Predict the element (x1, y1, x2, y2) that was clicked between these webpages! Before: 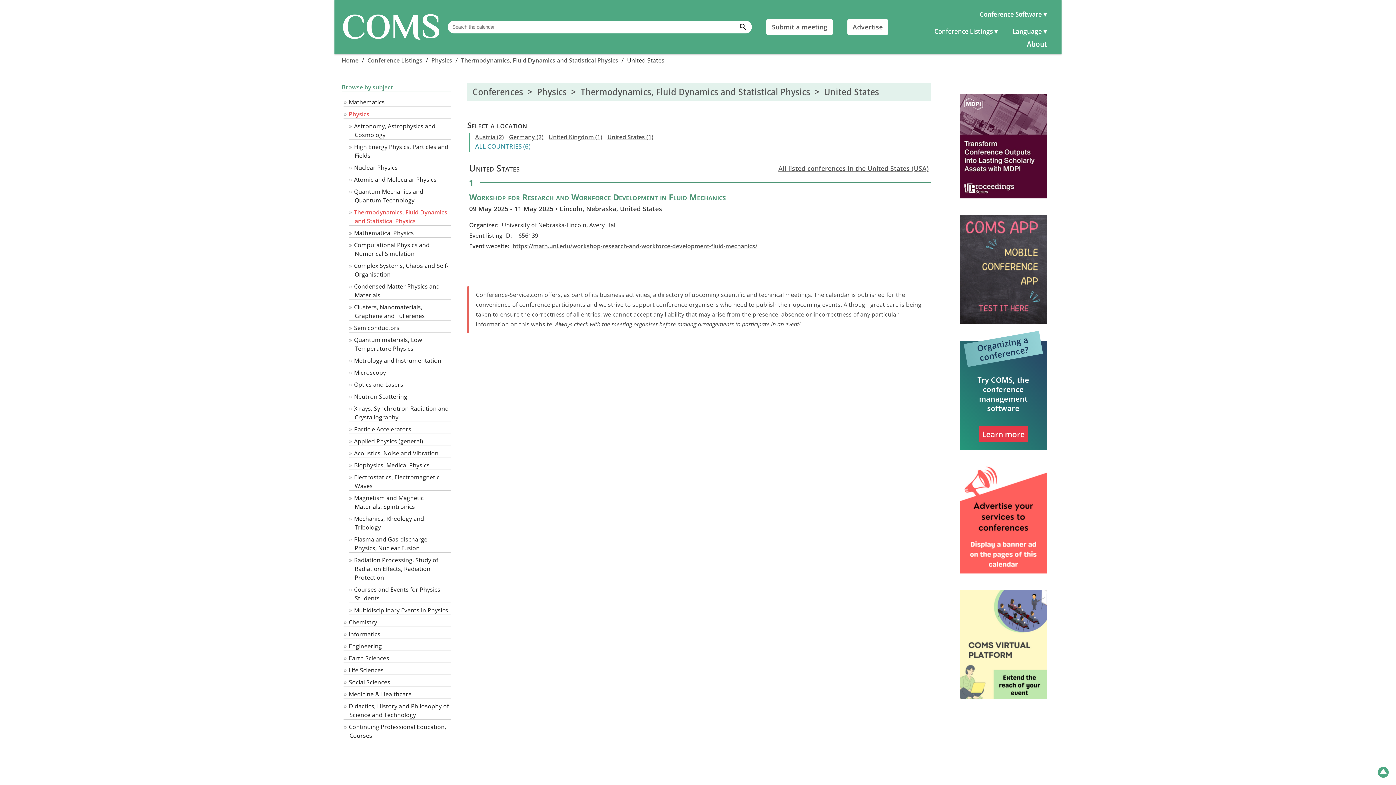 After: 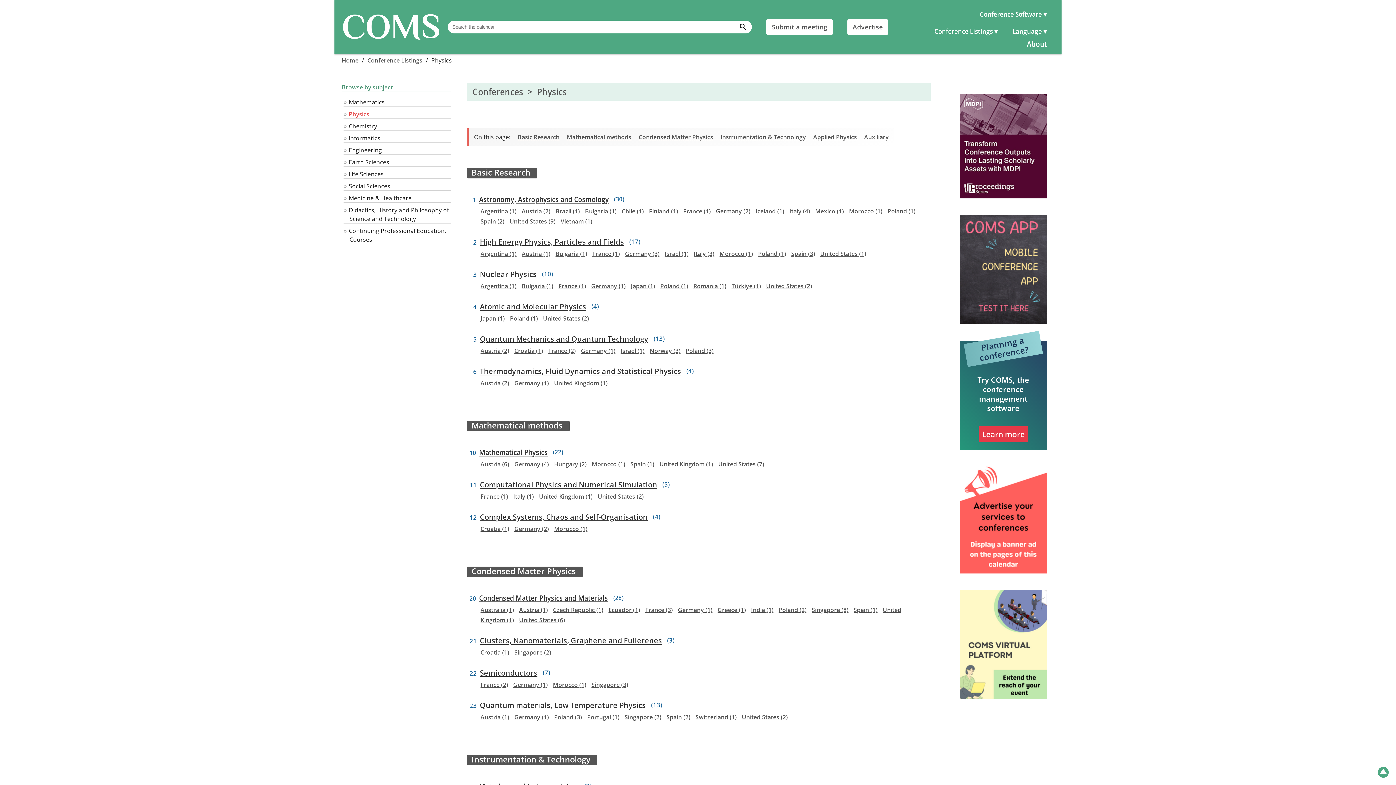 Action: label: Physics bbox: (348, 110, 369, 118)